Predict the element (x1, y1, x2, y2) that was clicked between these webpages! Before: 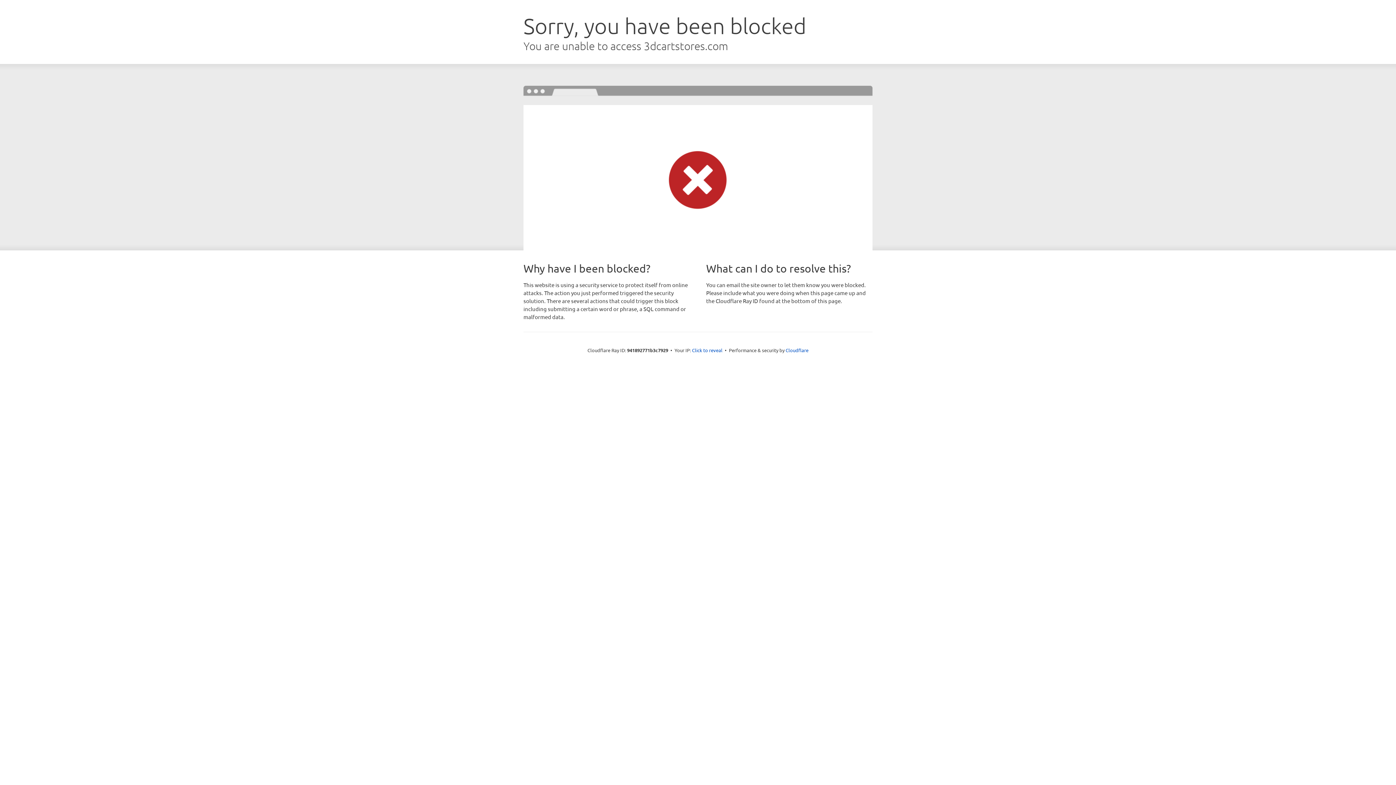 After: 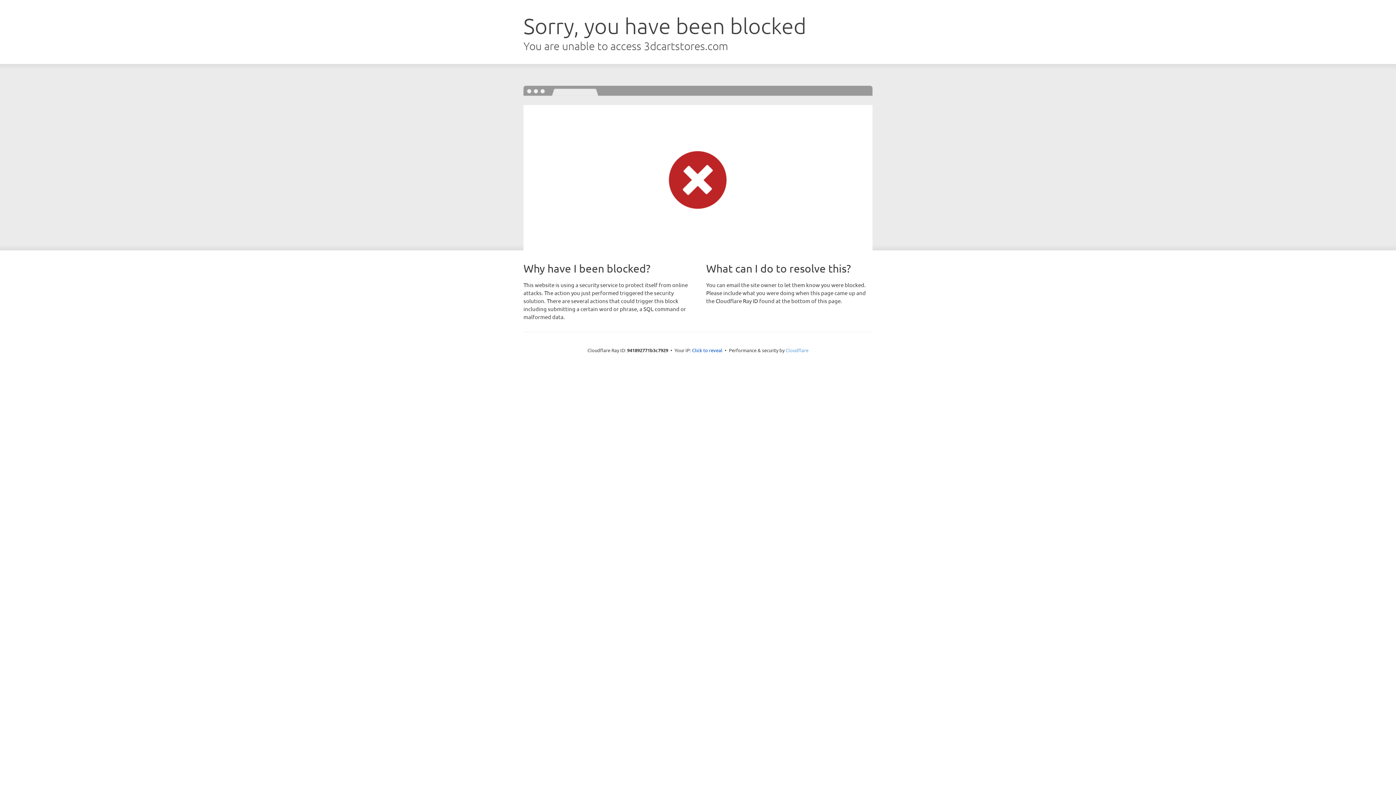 Action: bbox: (785, 347, 808, 353) label: Cloudflare